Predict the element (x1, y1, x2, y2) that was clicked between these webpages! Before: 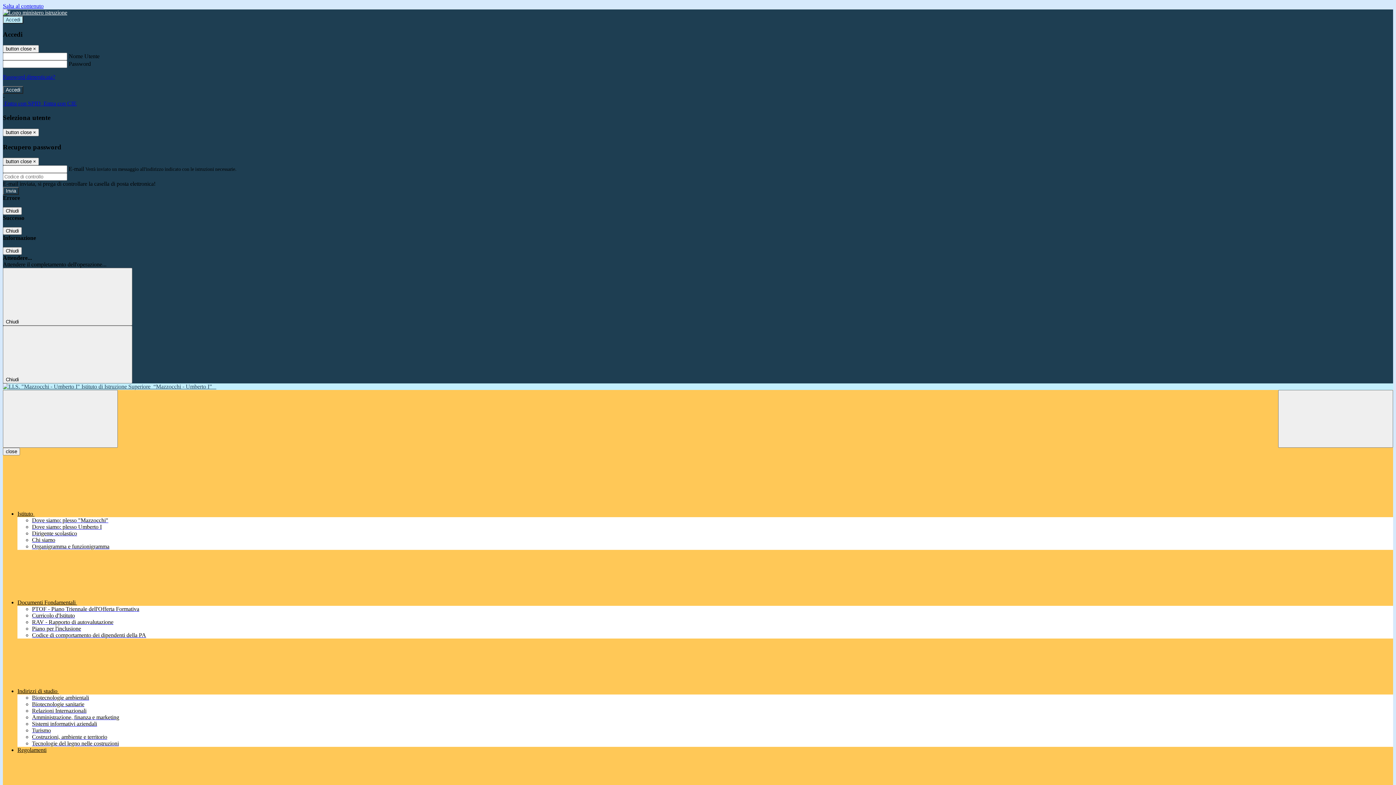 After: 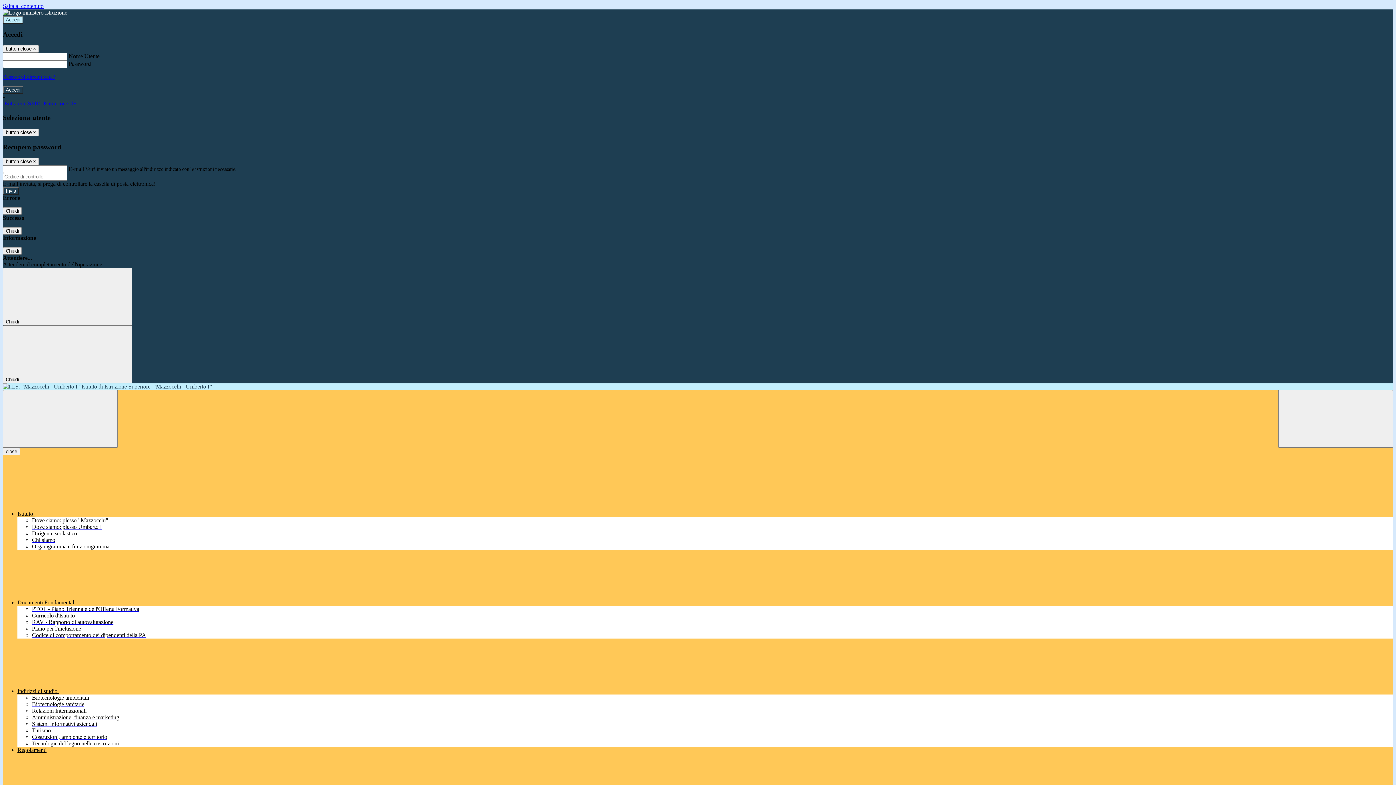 Action: label: PTOF - Piano Triennale dell'Offerta Formativa bbox: (32, 606, 139, 612)